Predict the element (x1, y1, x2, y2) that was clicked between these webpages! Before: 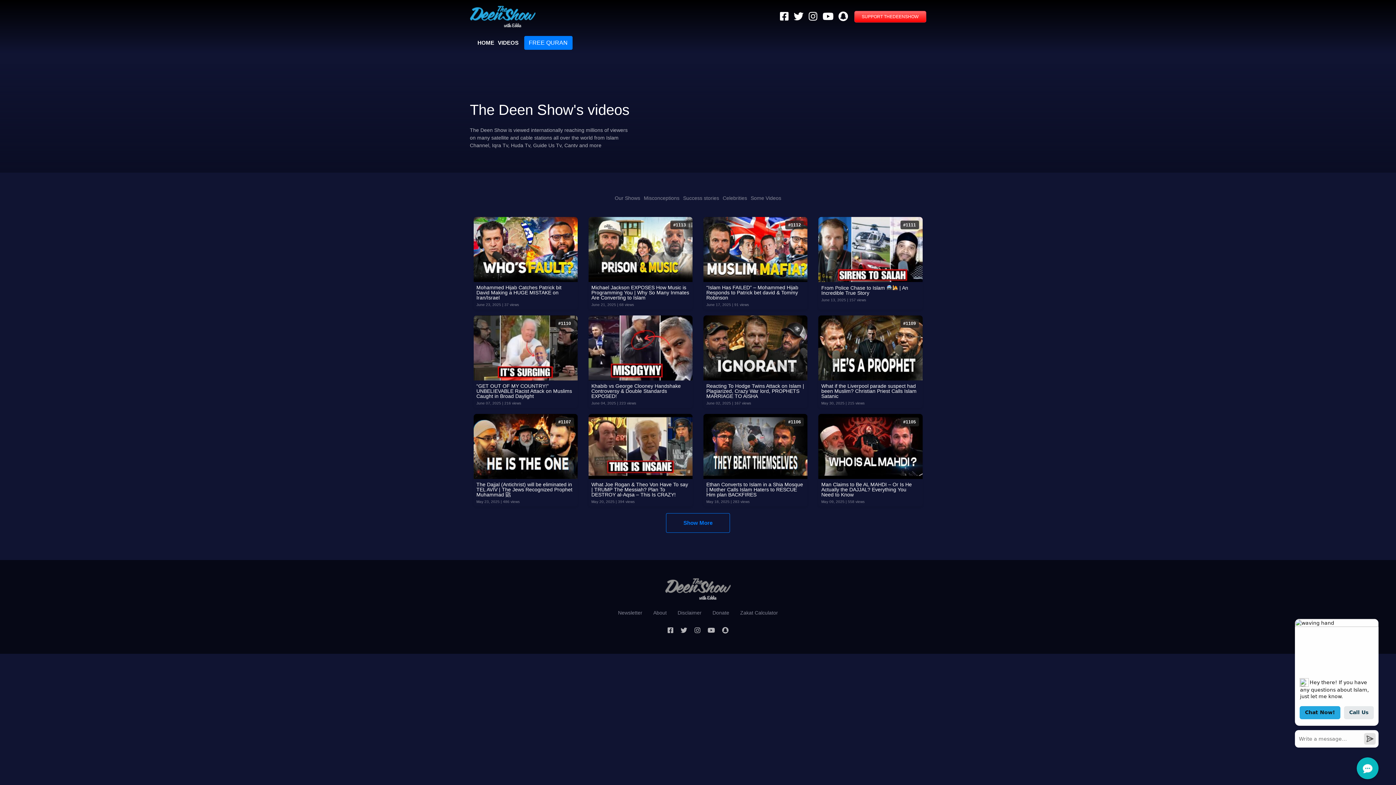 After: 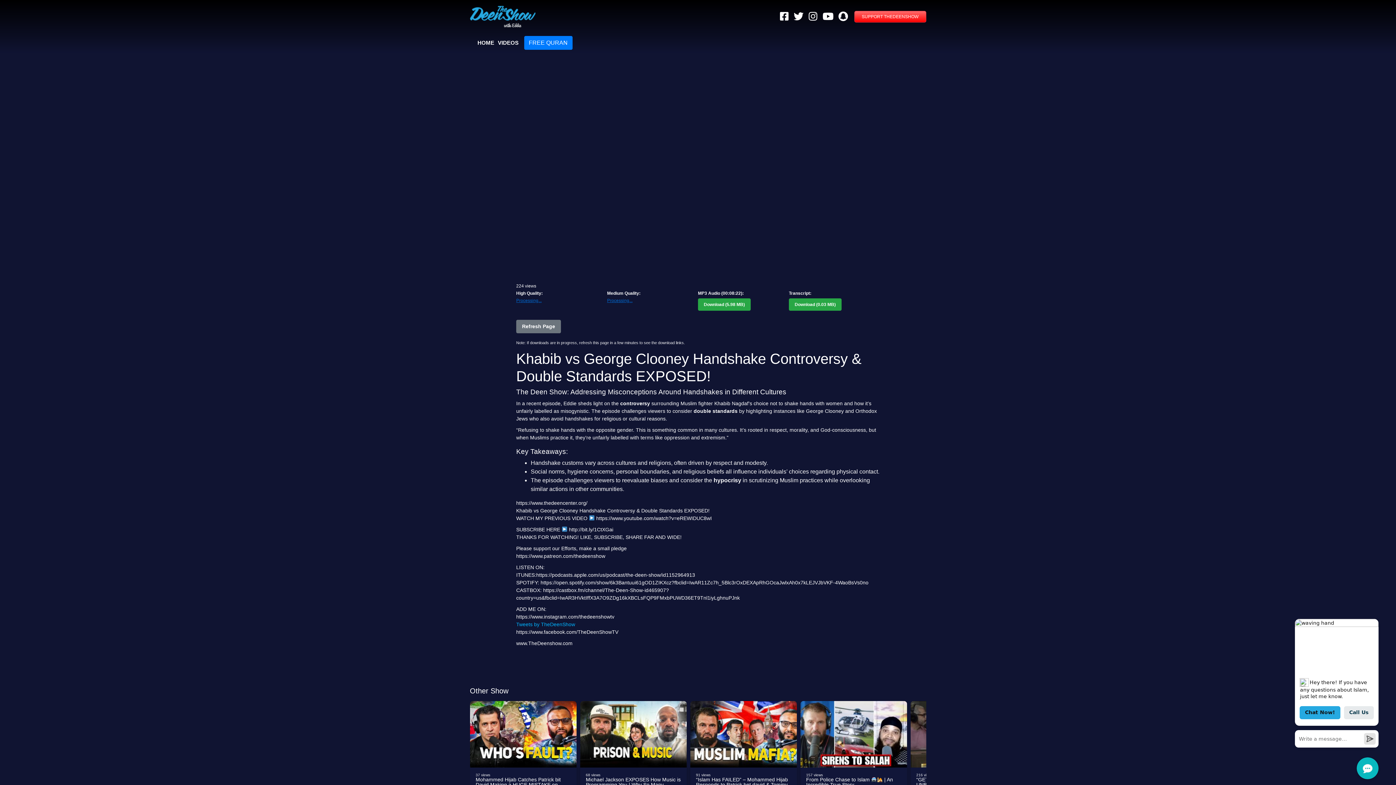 Action: bbox: (588, 344, 692, 350)